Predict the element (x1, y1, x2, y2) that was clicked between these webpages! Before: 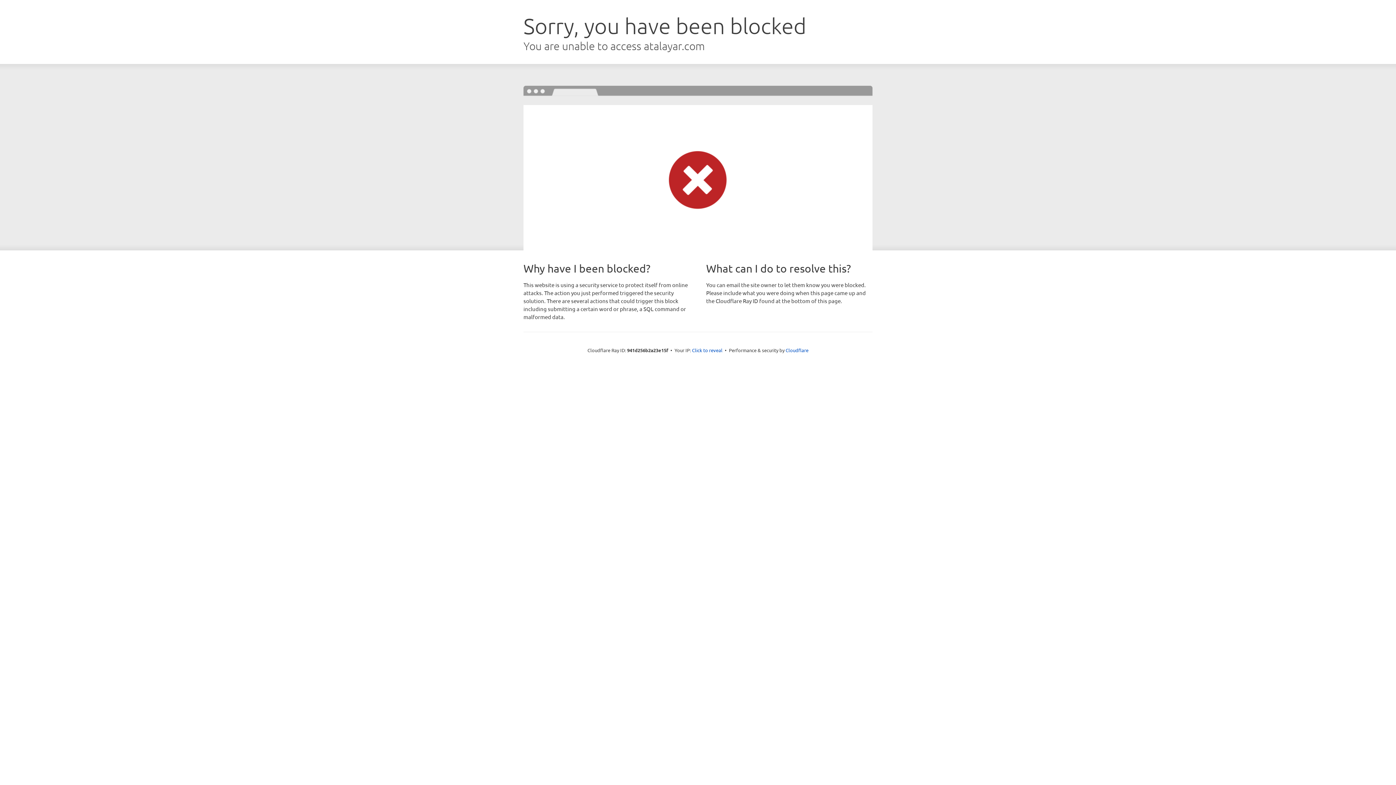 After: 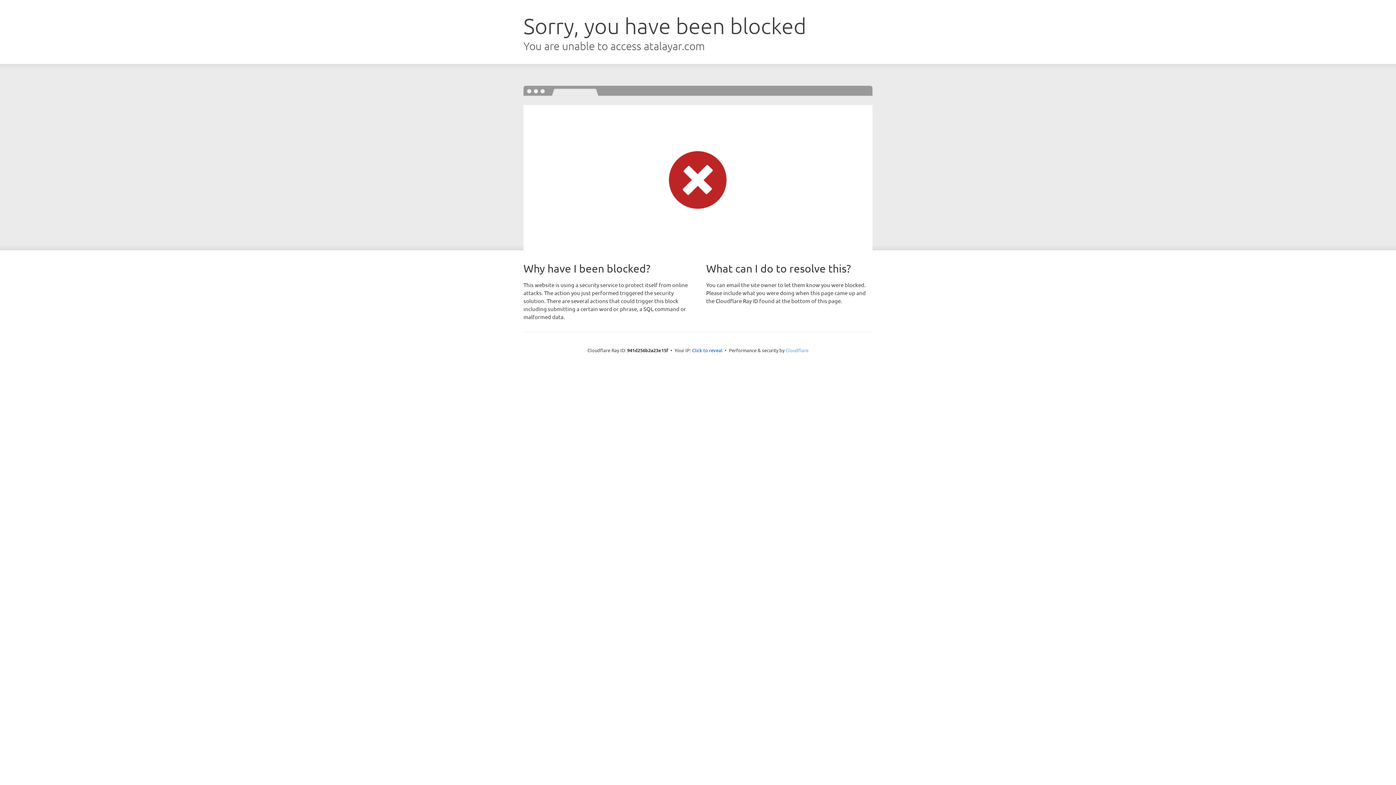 Action: bbox: (785, 347, 808, 353) label: Cloudflare